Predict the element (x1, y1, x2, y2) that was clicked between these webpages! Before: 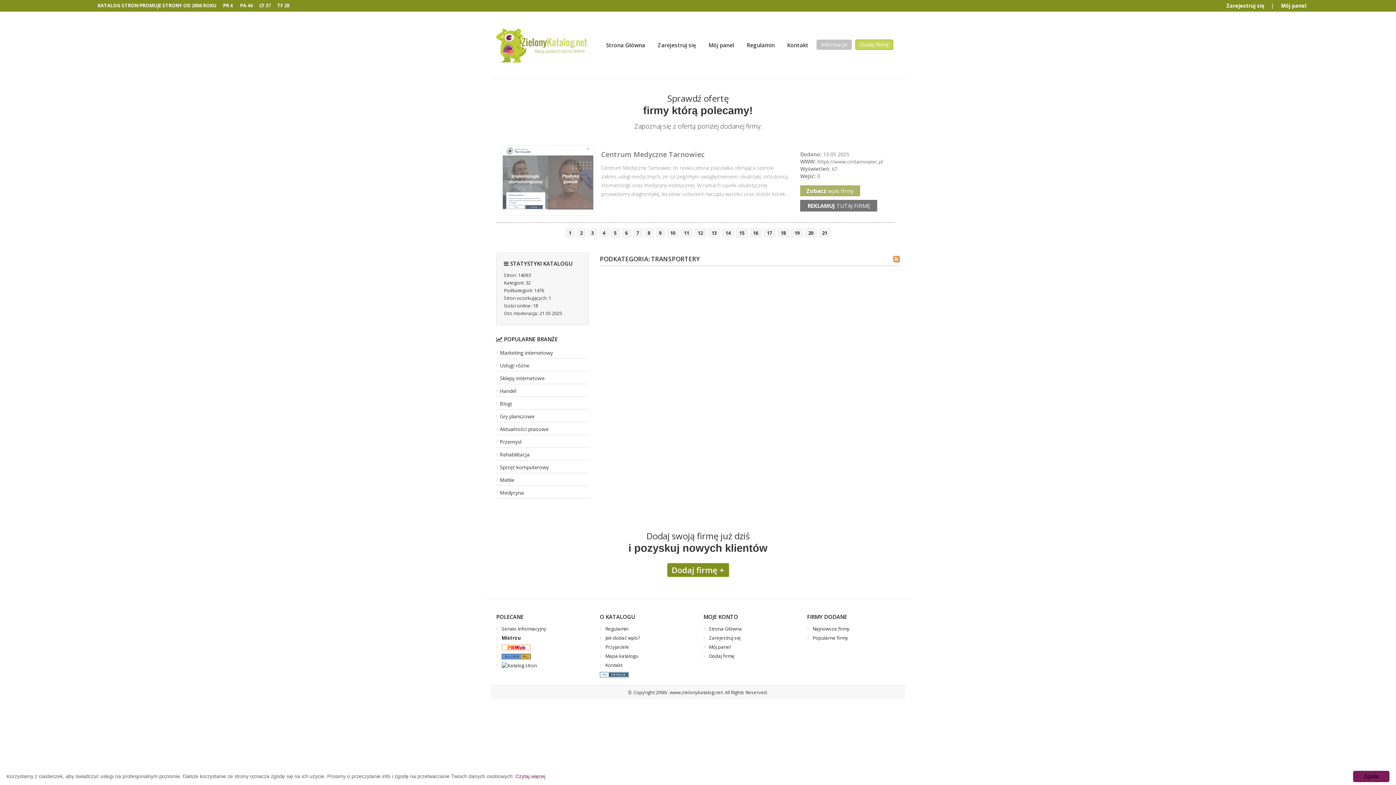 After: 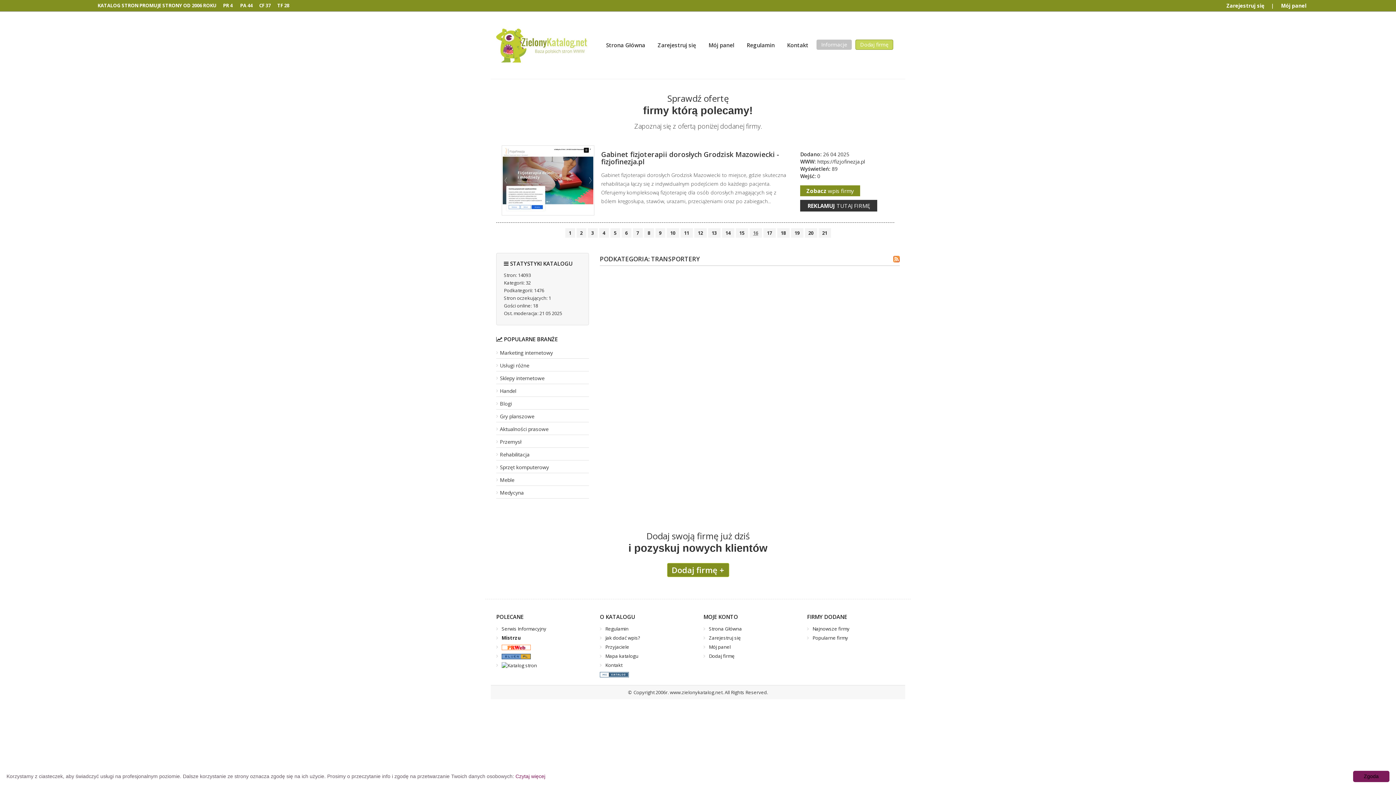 Action: bbox: (753, 229, 758, 236) label: 16